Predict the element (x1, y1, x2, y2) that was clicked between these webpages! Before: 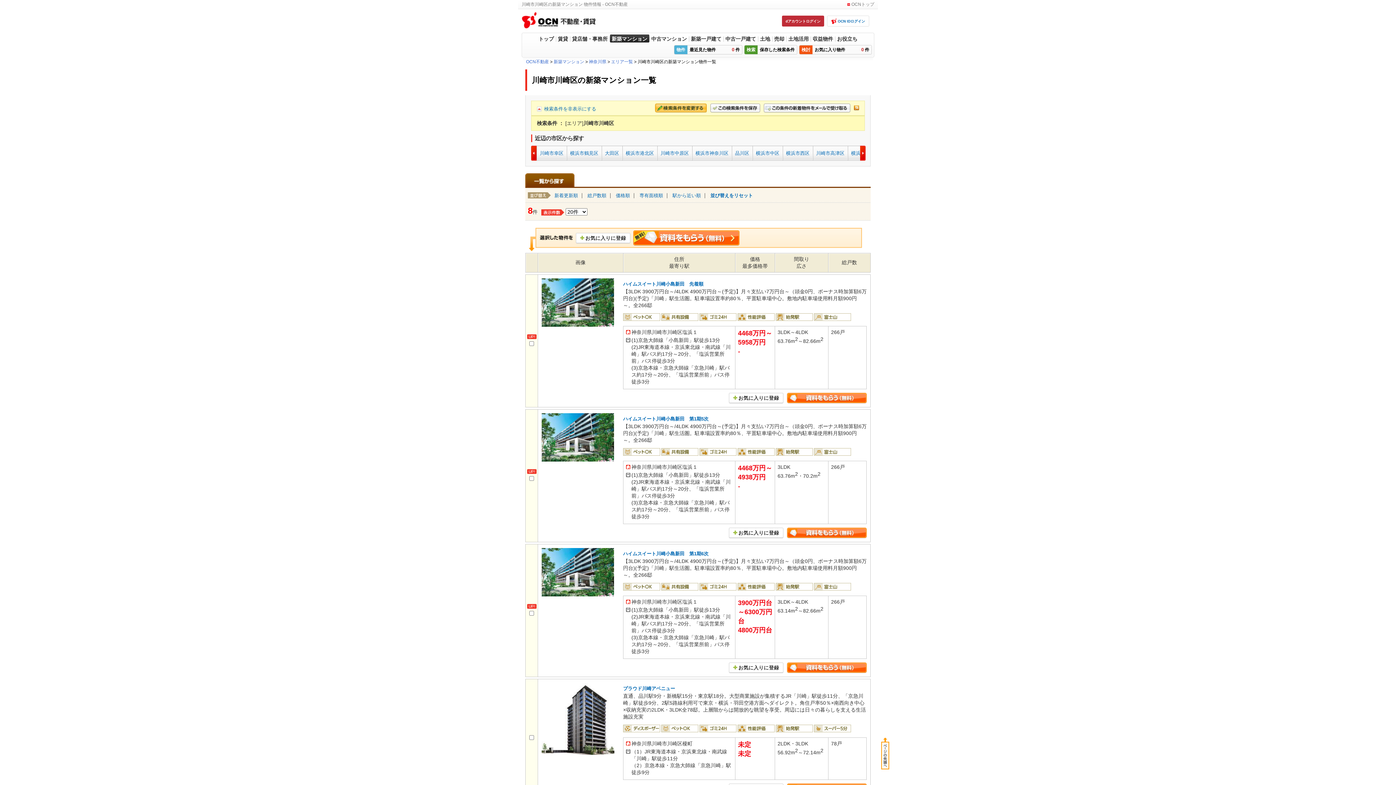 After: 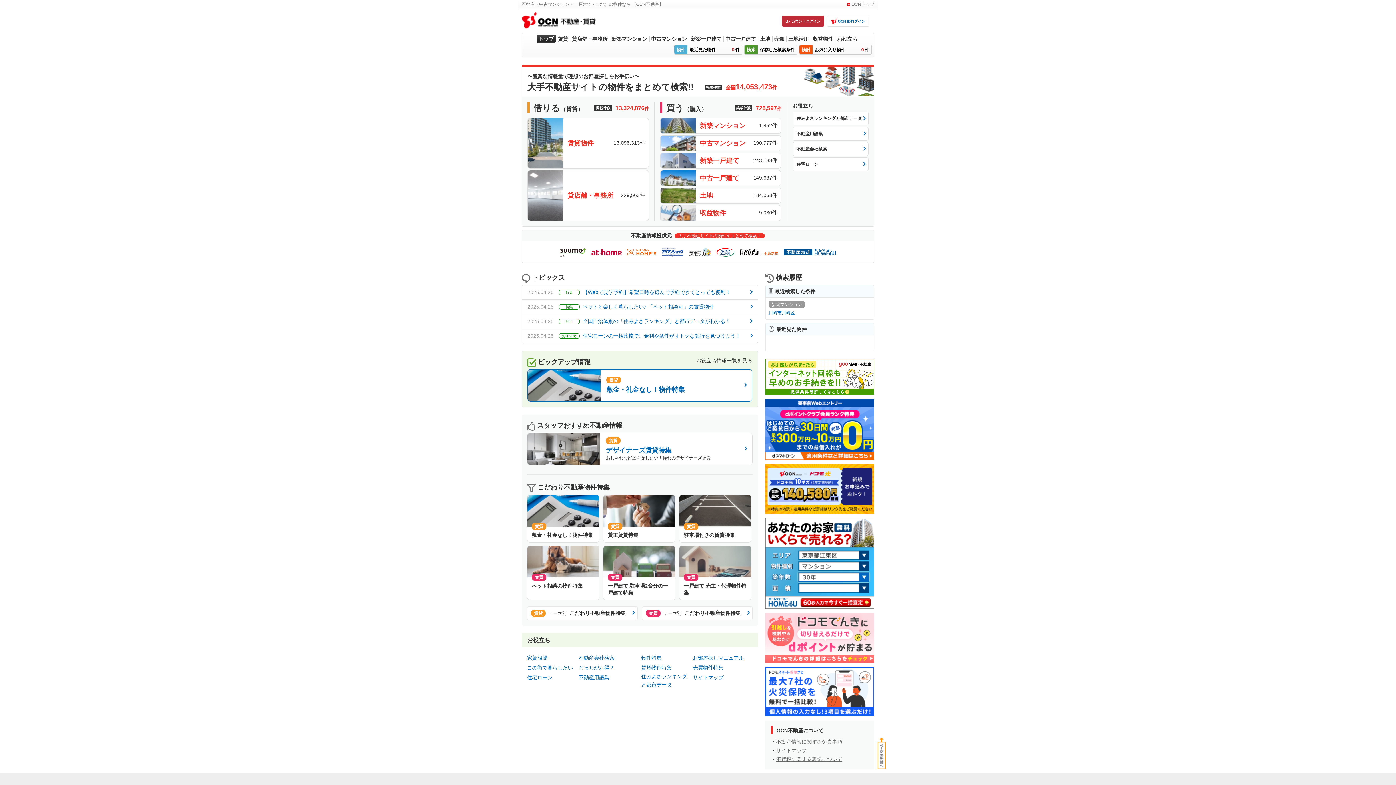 Action: bbox: (521, 17, 596, 22)